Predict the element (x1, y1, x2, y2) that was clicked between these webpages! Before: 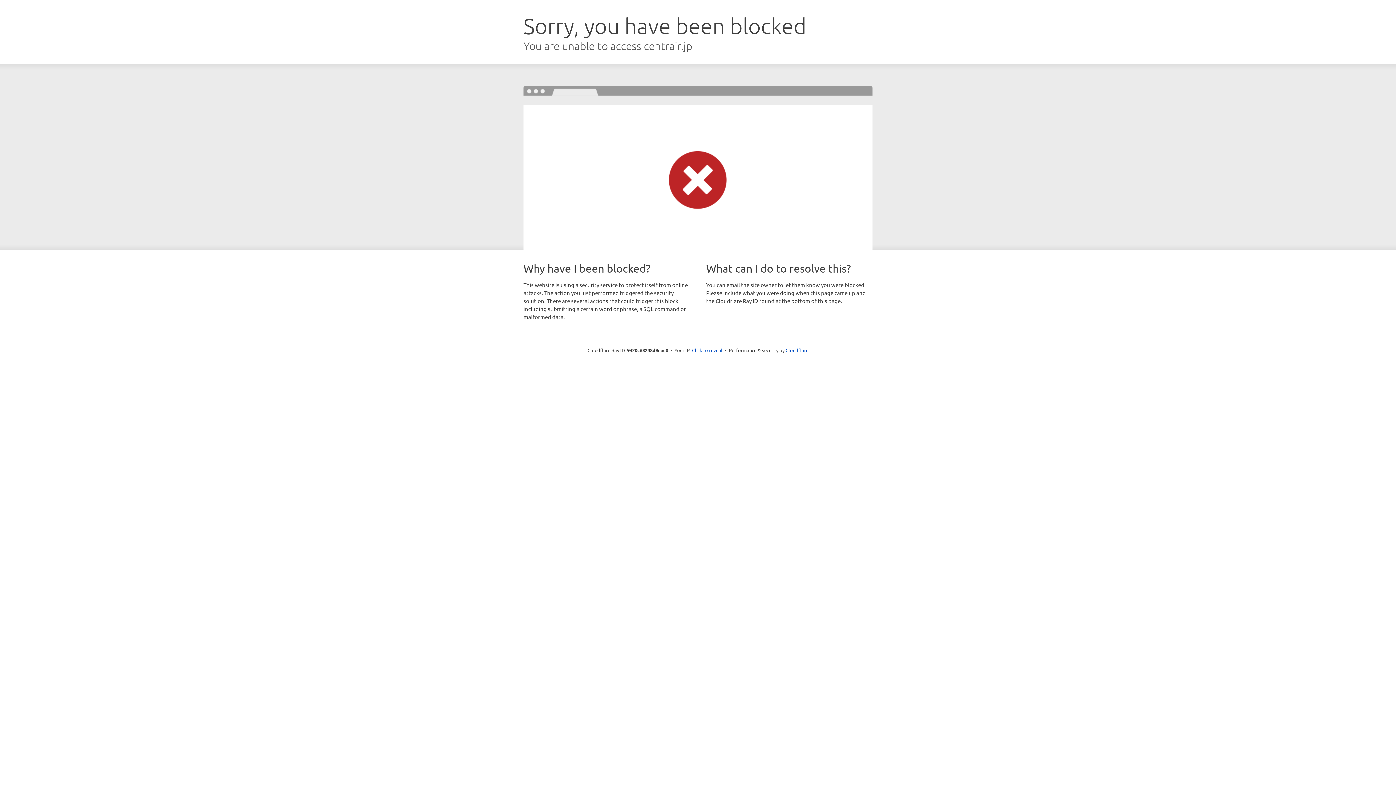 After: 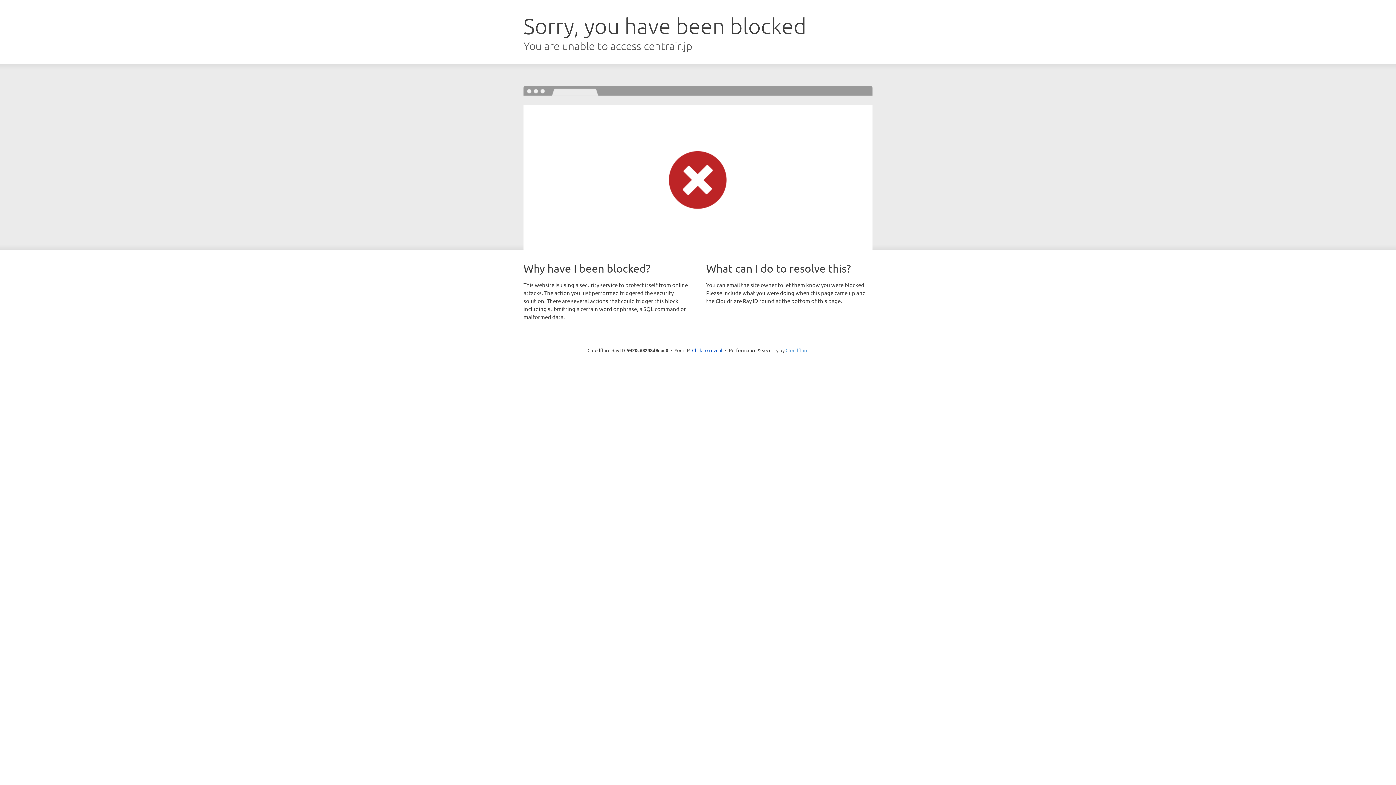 Action: label: Cloudflare bbox: (785, 347, 808, 353)